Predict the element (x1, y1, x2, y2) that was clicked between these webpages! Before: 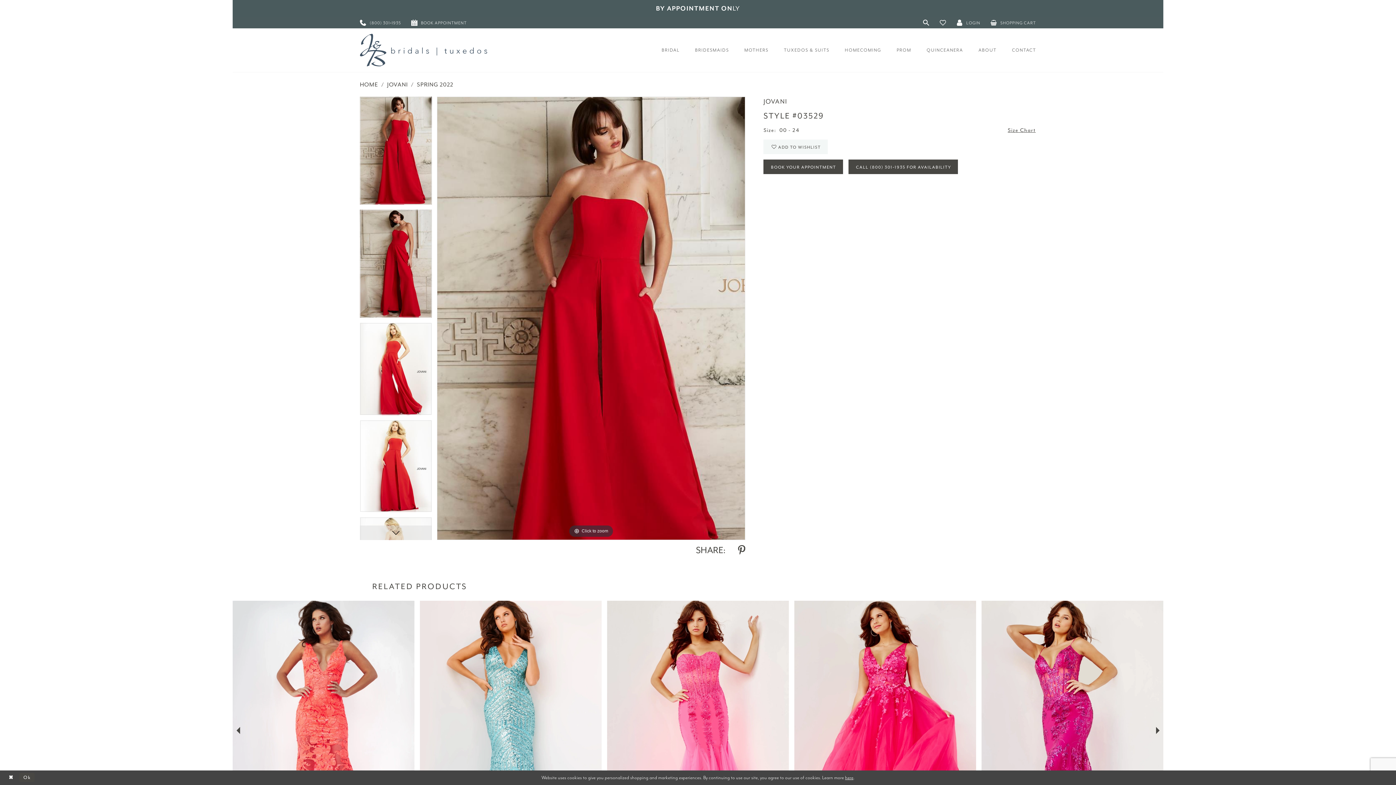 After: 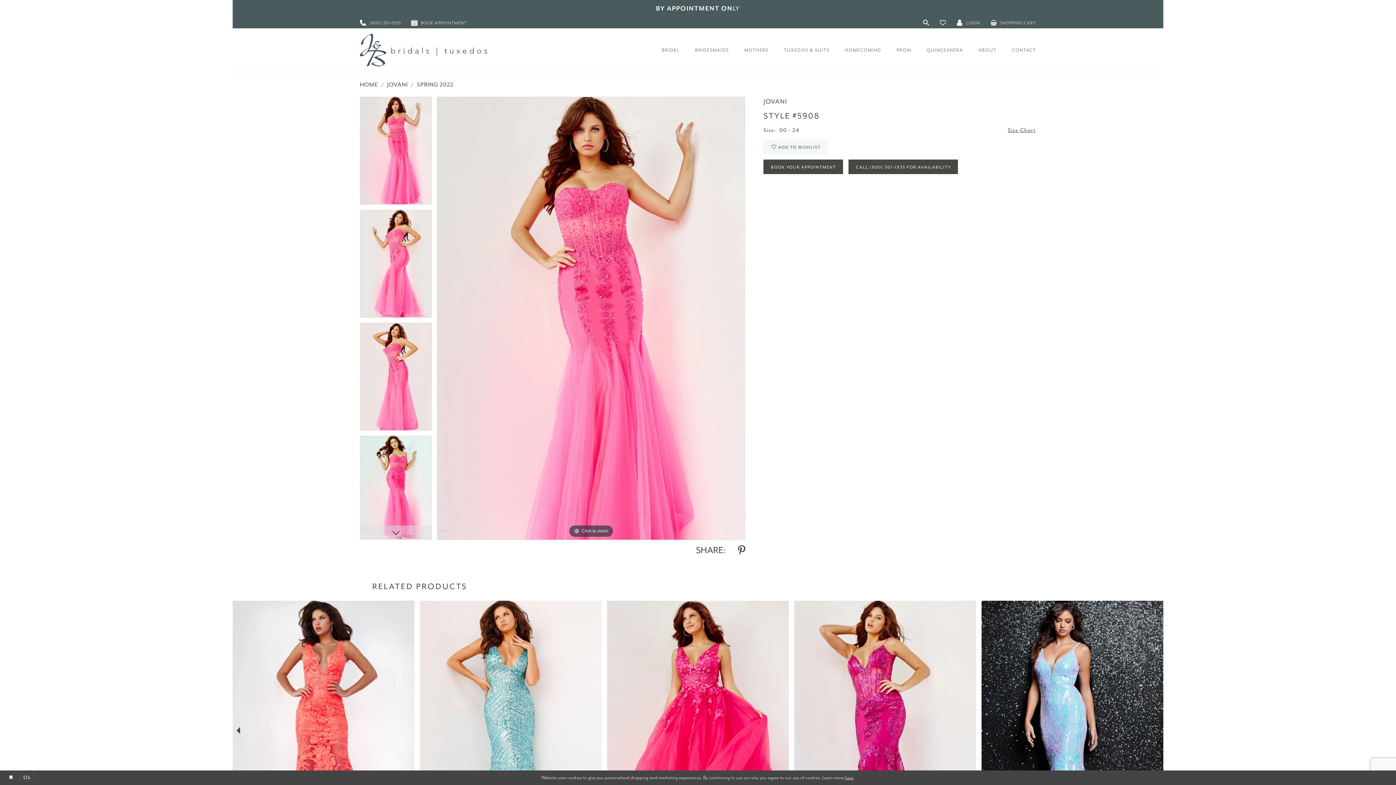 Action: bbox: (607, 600, 789, 860) label: Visit Jovani Style #5908 Page